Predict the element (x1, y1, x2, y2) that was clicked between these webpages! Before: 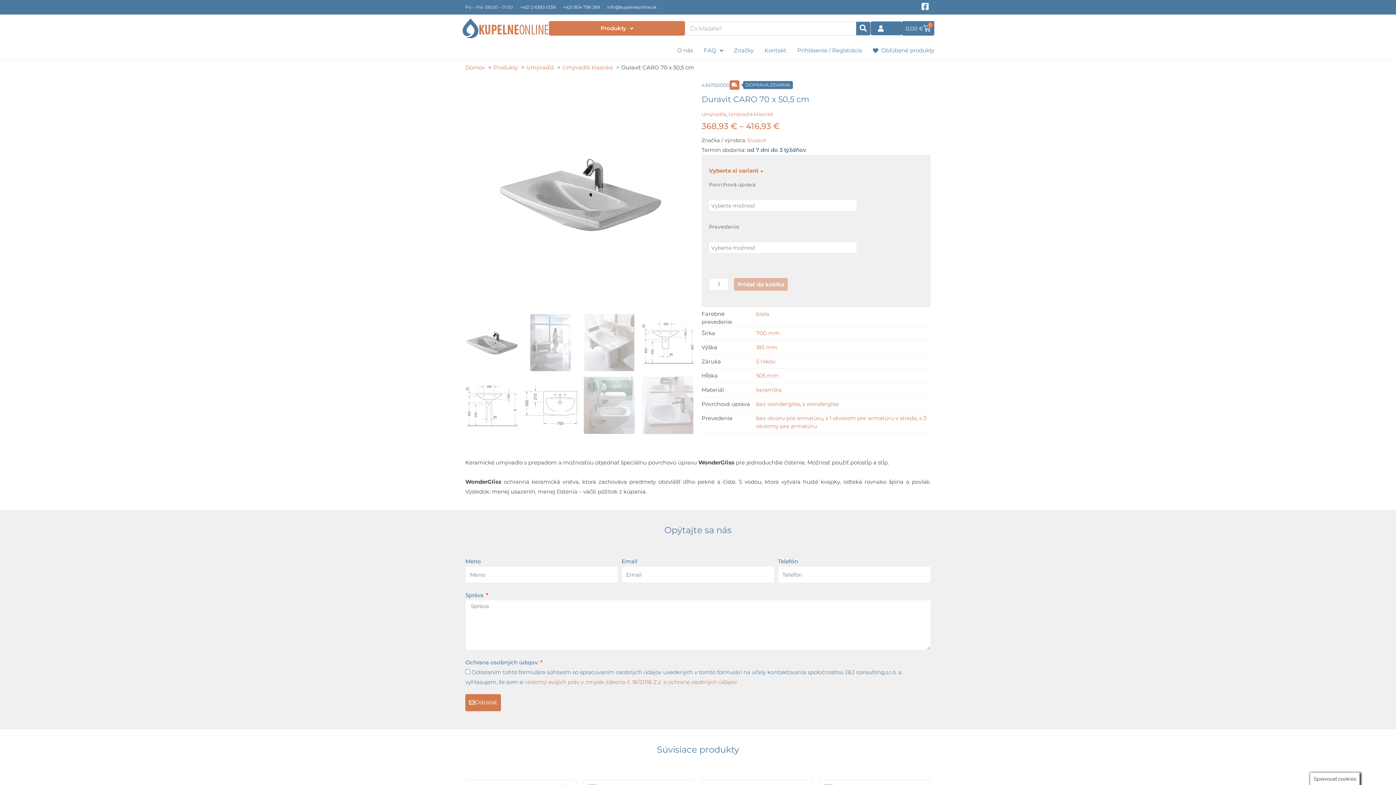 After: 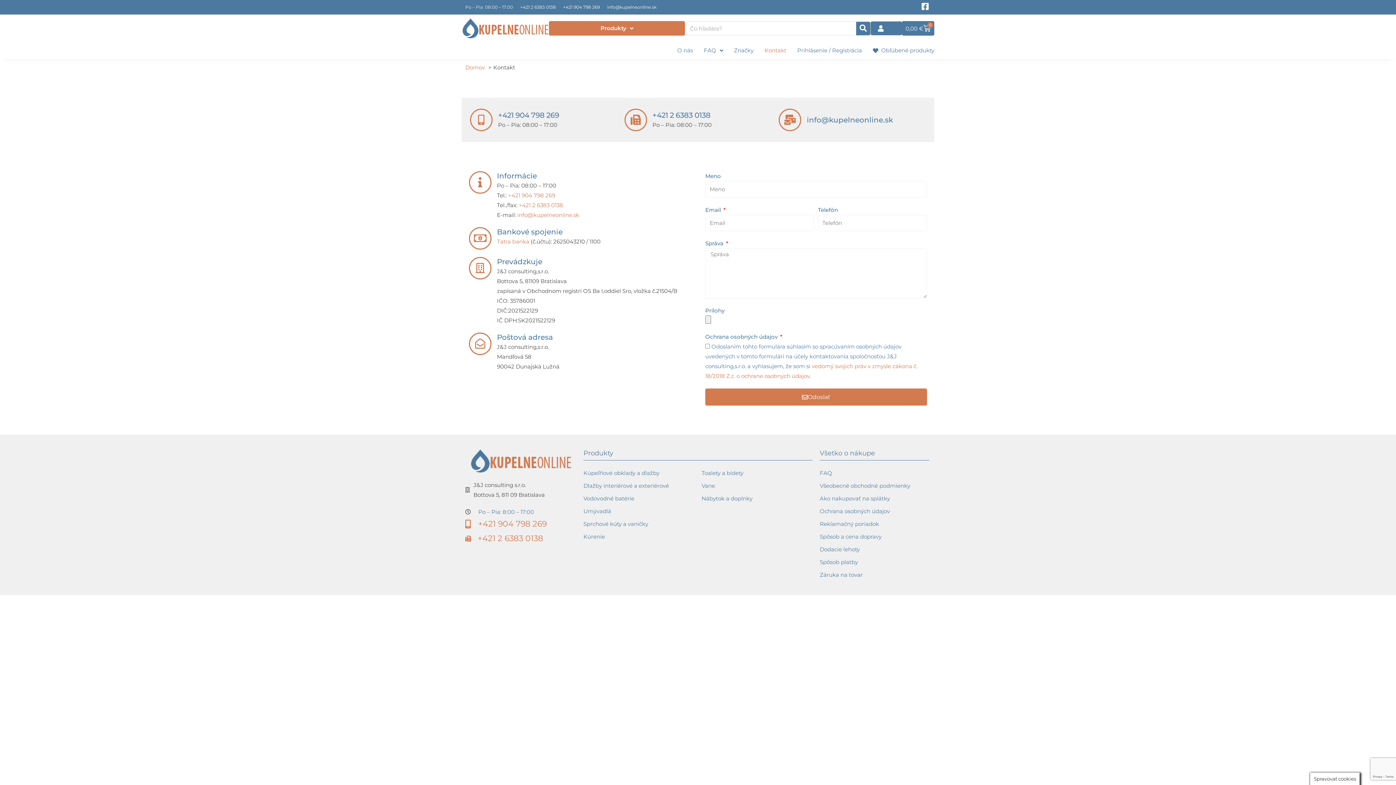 Action: label: Kontakt bbox: (764, 42, 786, 58)